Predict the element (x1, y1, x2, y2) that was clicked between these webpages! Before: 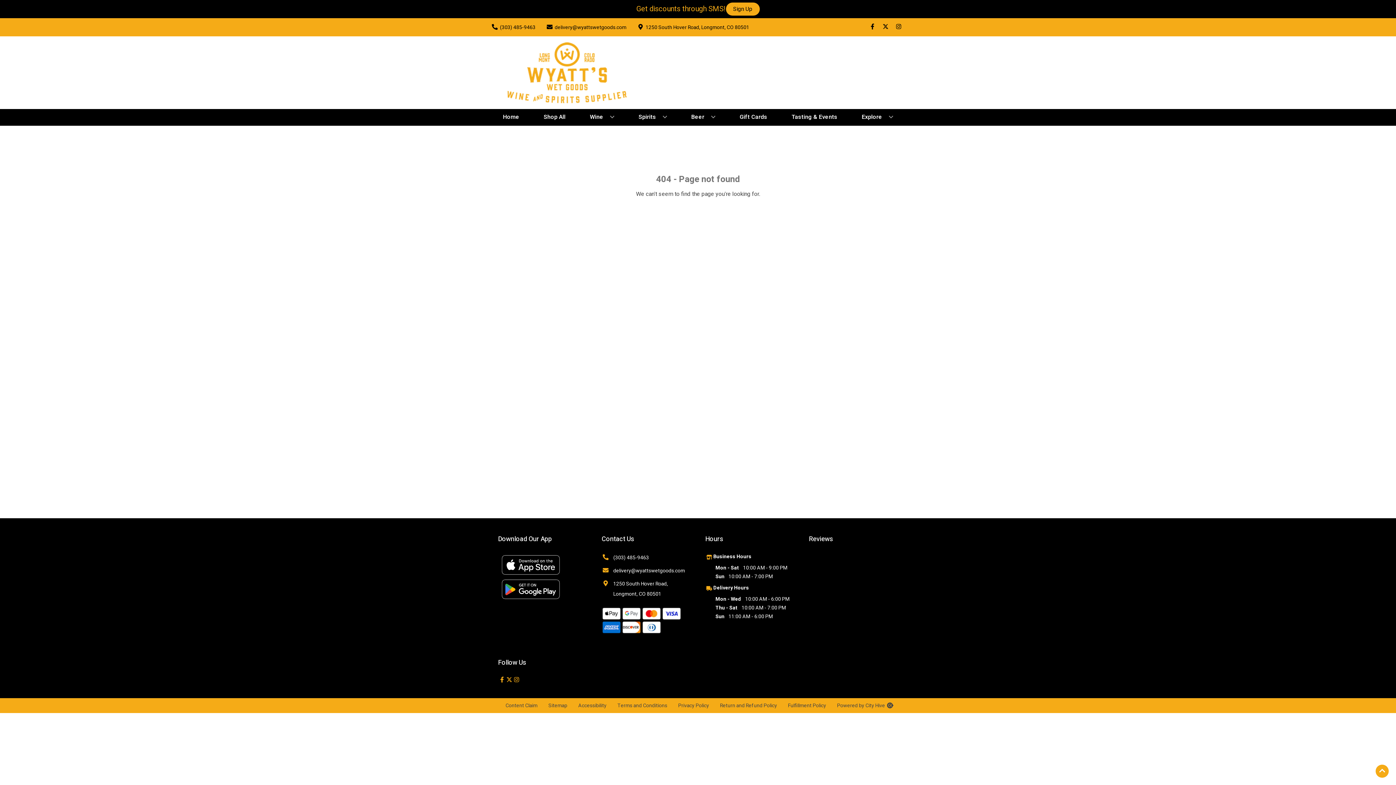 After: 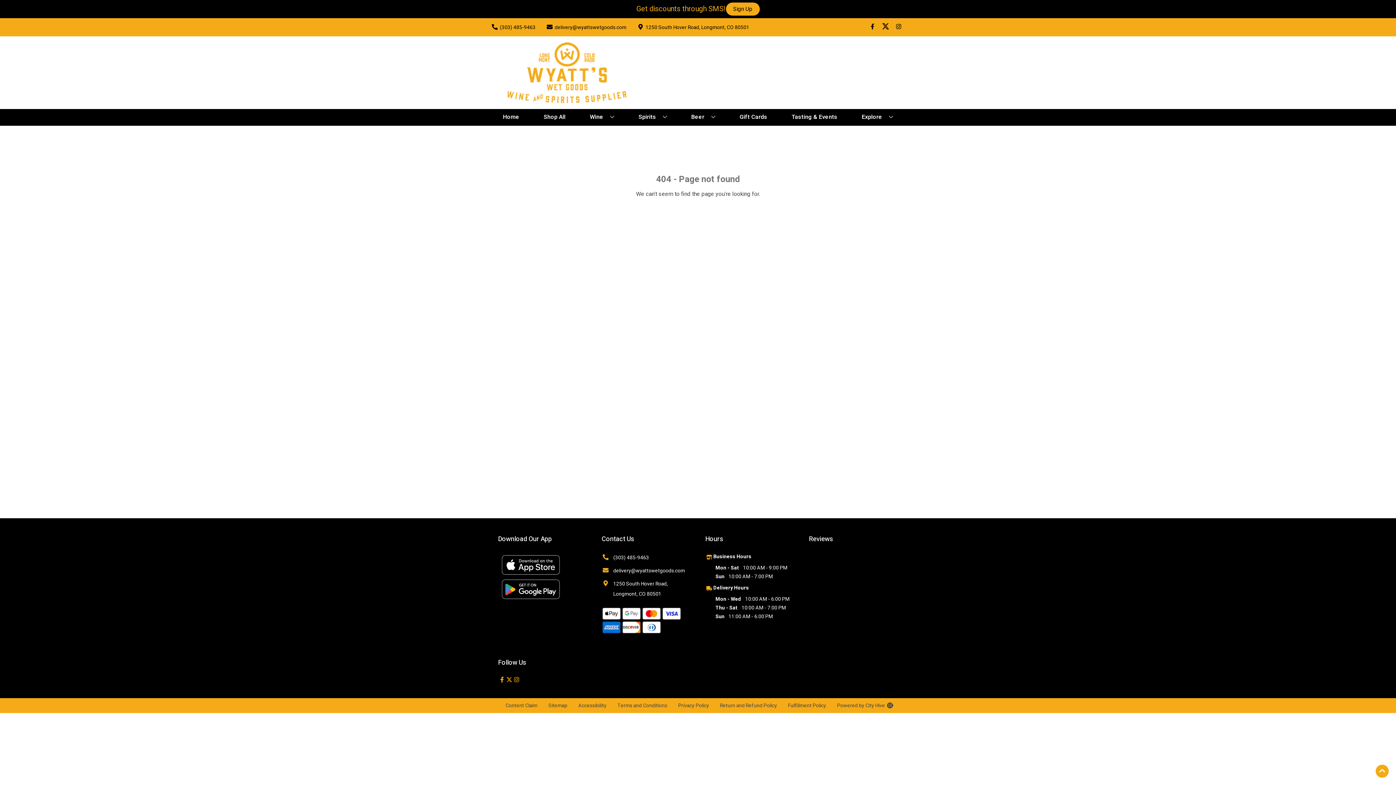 Action: bbox: (879, 23, 892, 30) label: Opens twitter in a new tab